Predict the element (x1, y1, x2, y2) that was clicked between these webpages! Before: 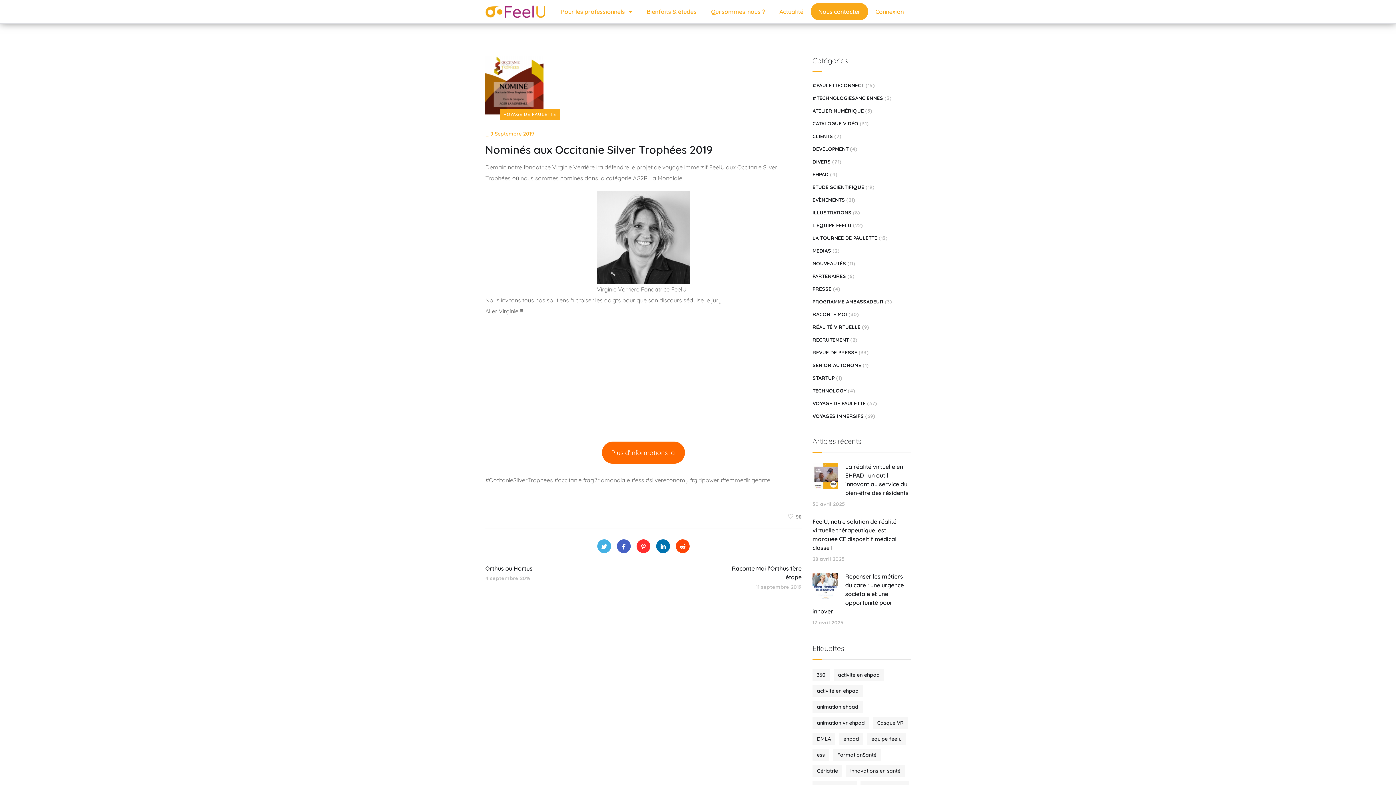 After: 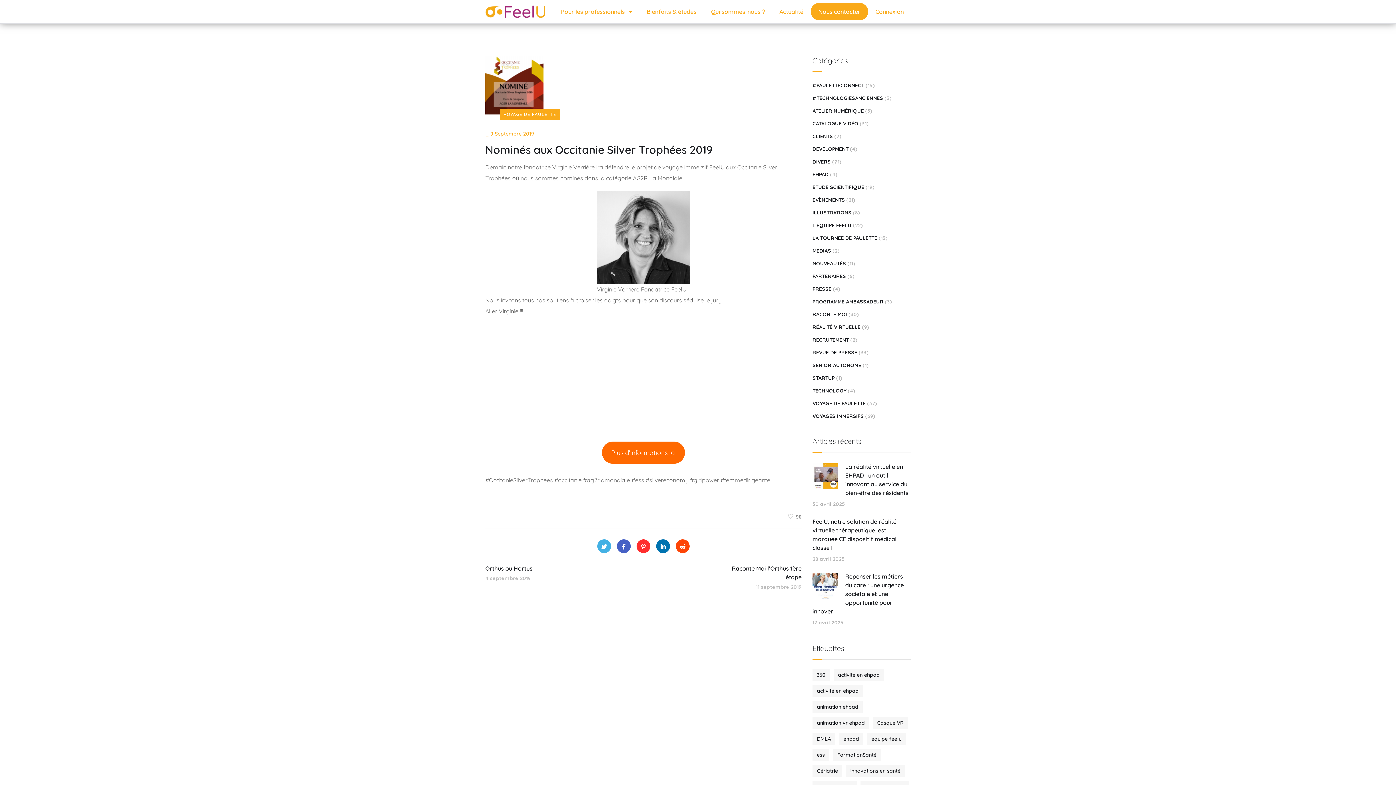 Action: bbox: (868, 2, 911, 20) label: Connexion